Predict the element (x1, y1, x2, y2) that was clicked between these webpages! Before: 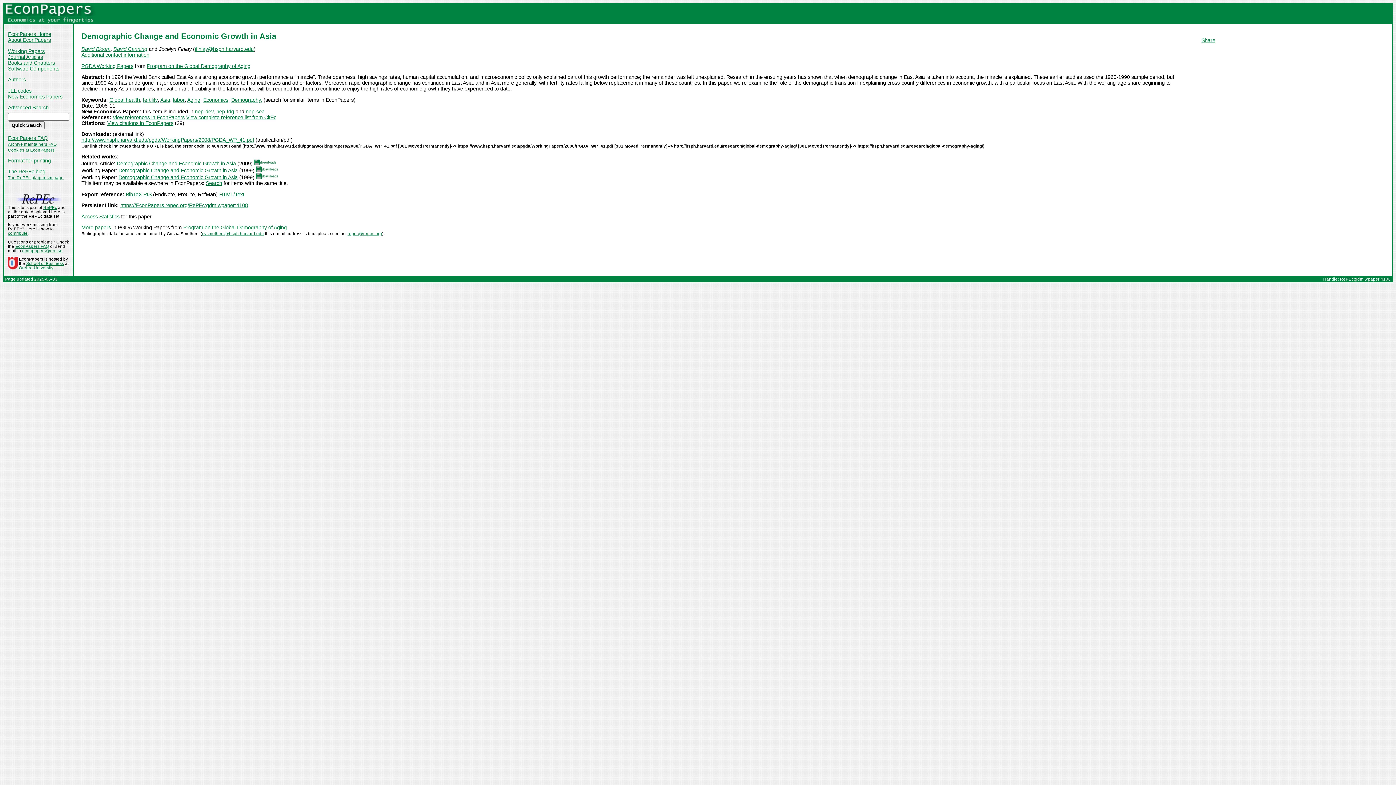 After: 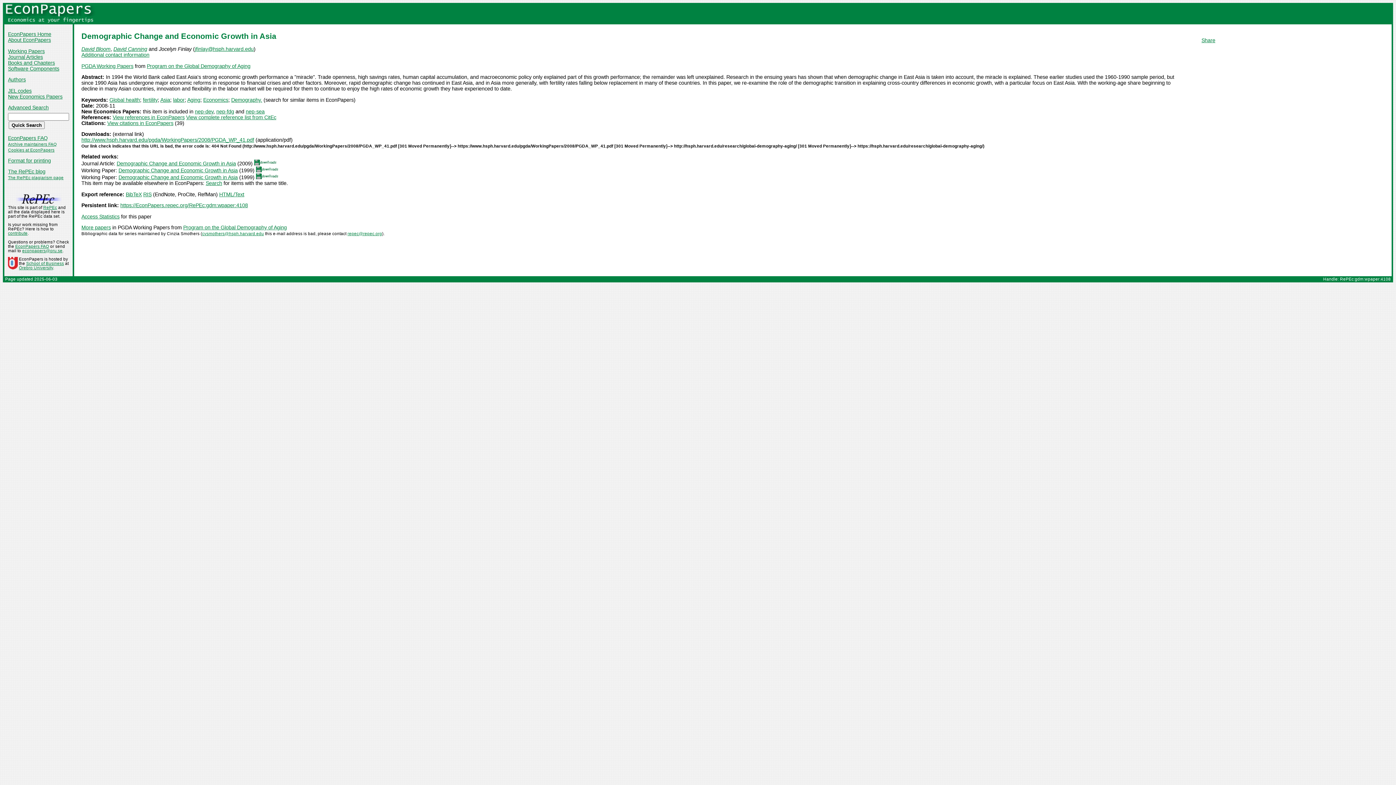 Action: label: https://EconPapers.repec.org/RePEc:gdm:wpaper:4108 bbox: (120, 202, 248, 208)